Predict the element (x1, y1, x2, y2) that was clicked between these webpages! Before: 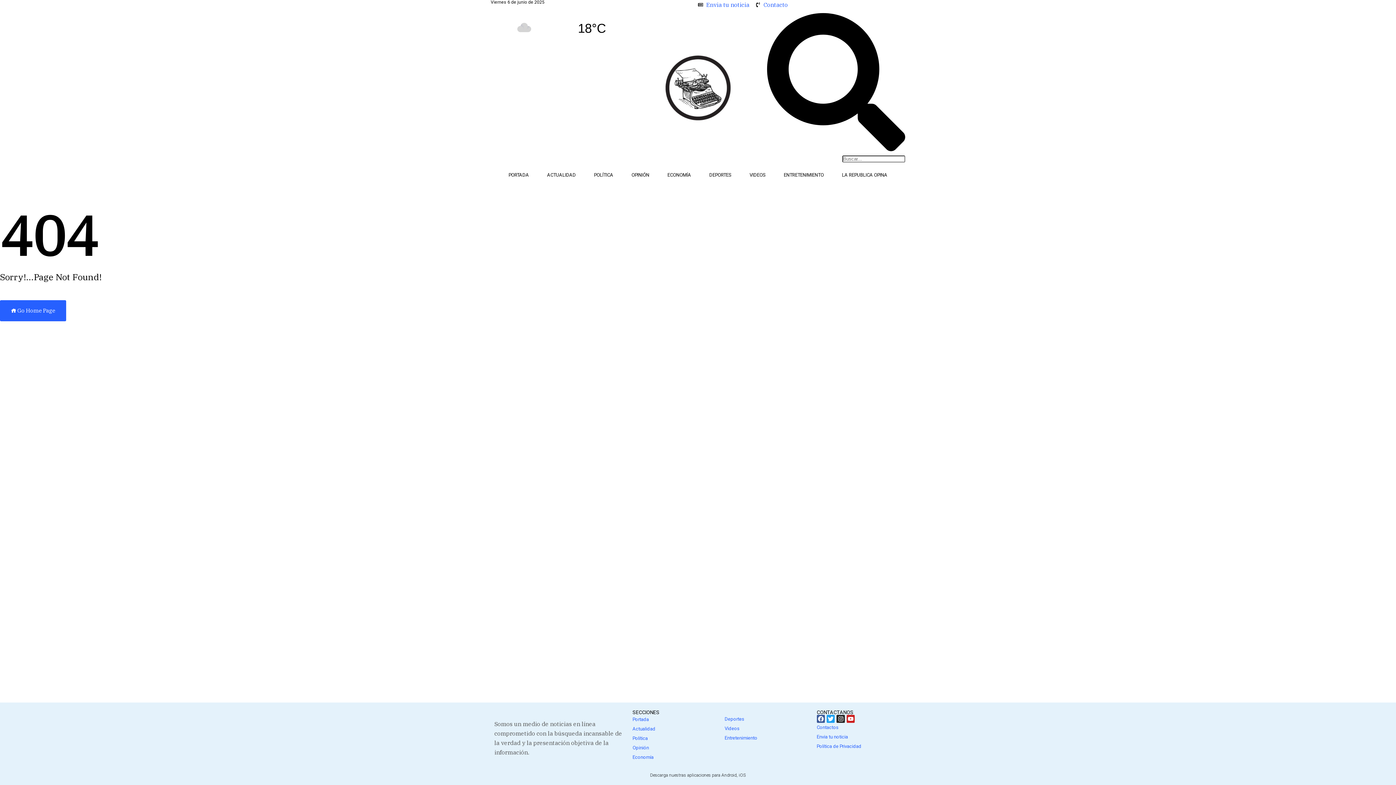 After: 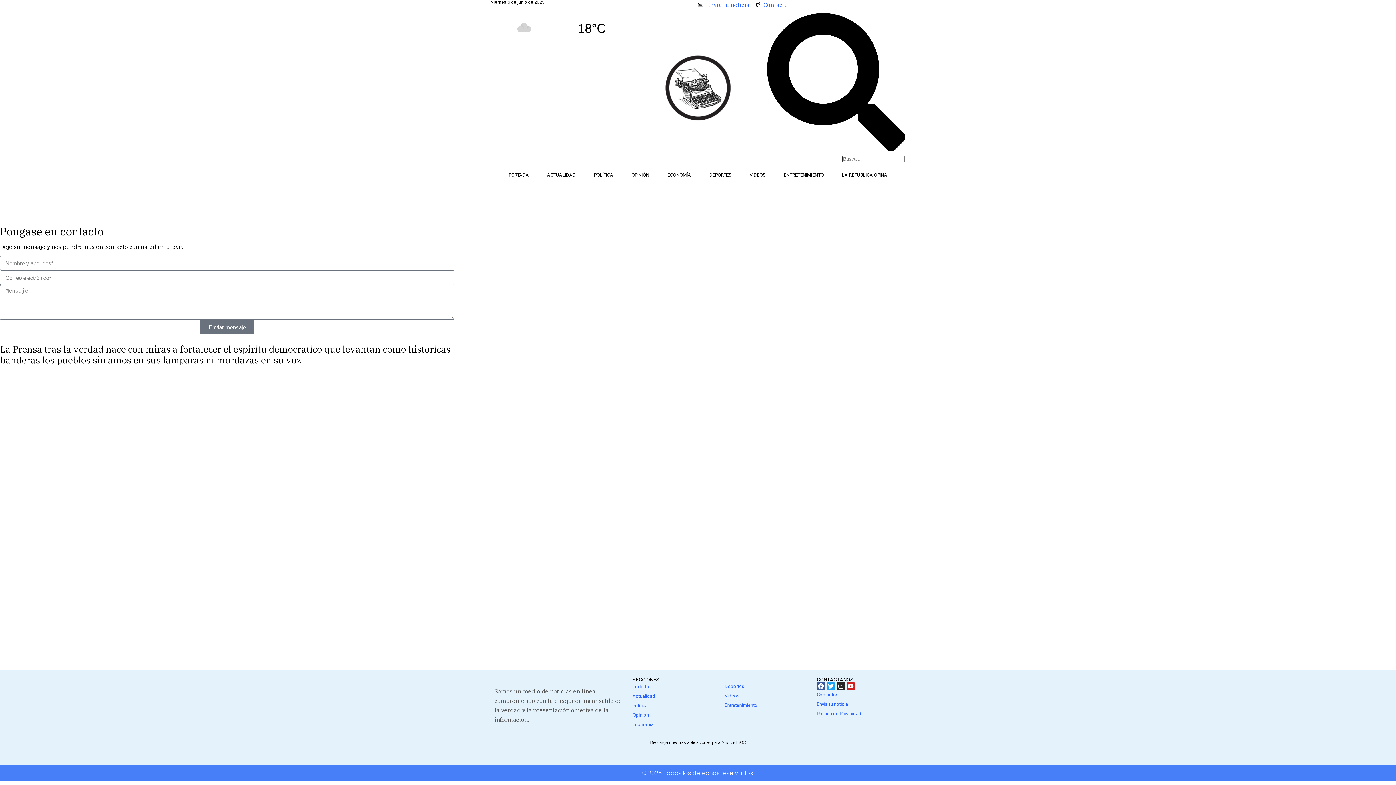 Action: bbox: (816, 723, 901, 732) label: Contactos